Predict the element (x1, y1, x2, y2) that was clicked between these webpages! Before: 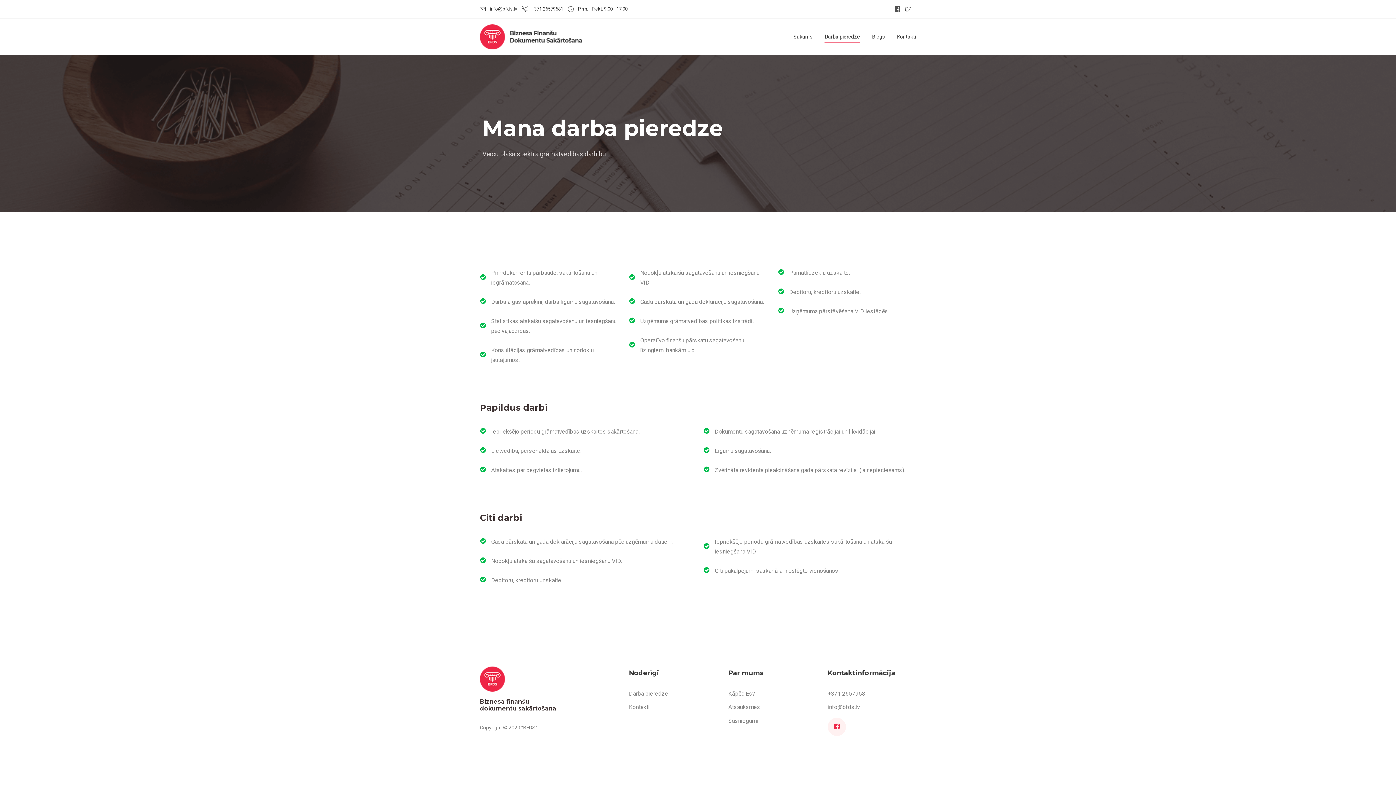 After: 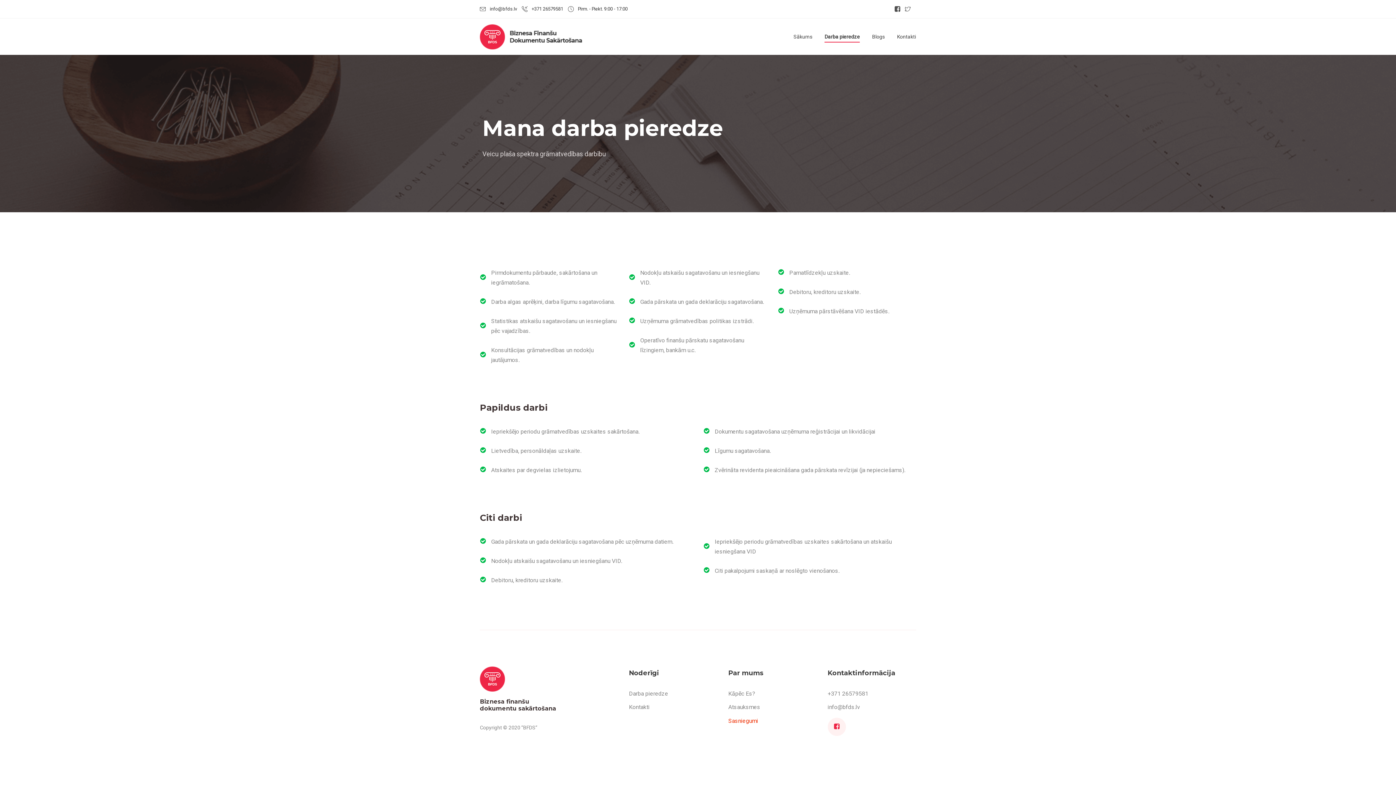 Action: bbox: (728, 717, 758, 724) label: Sasniegumi